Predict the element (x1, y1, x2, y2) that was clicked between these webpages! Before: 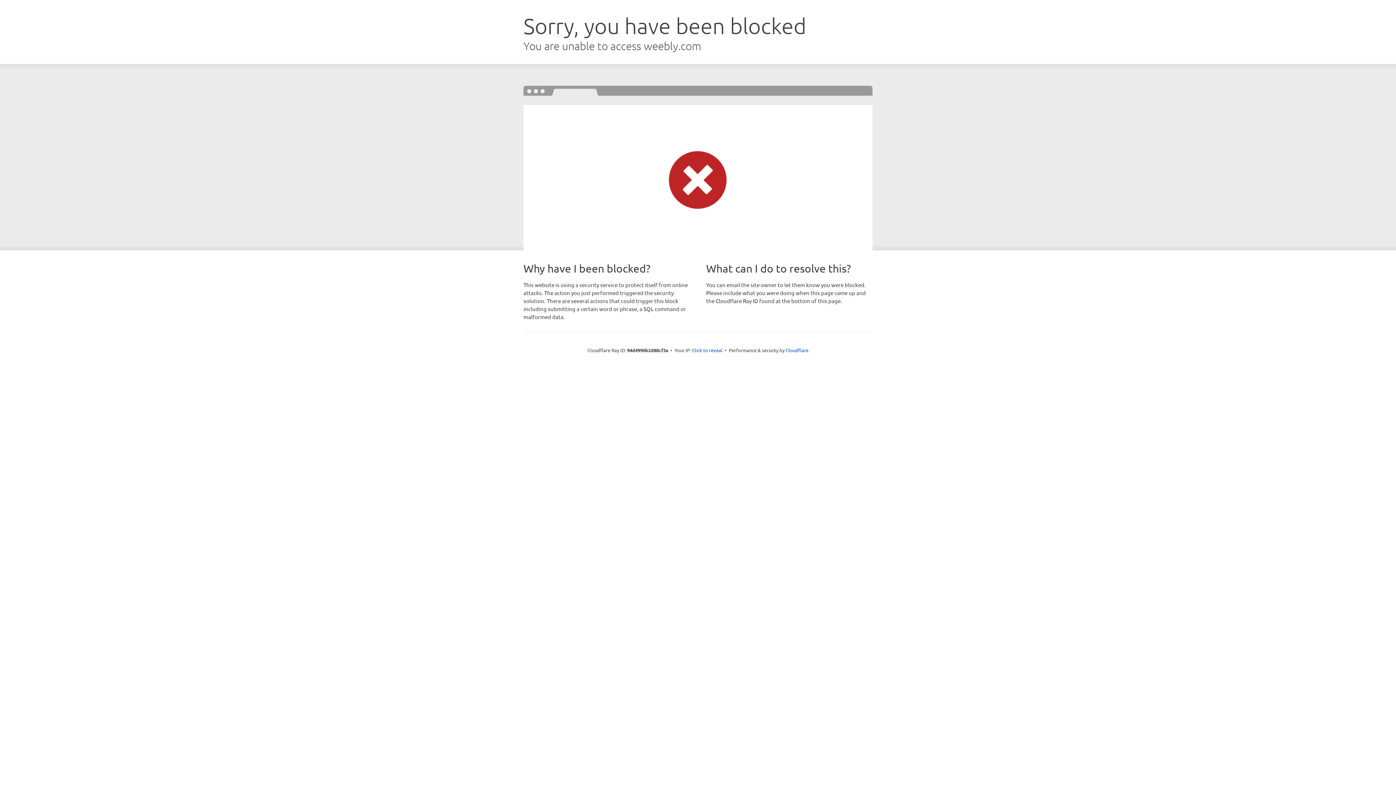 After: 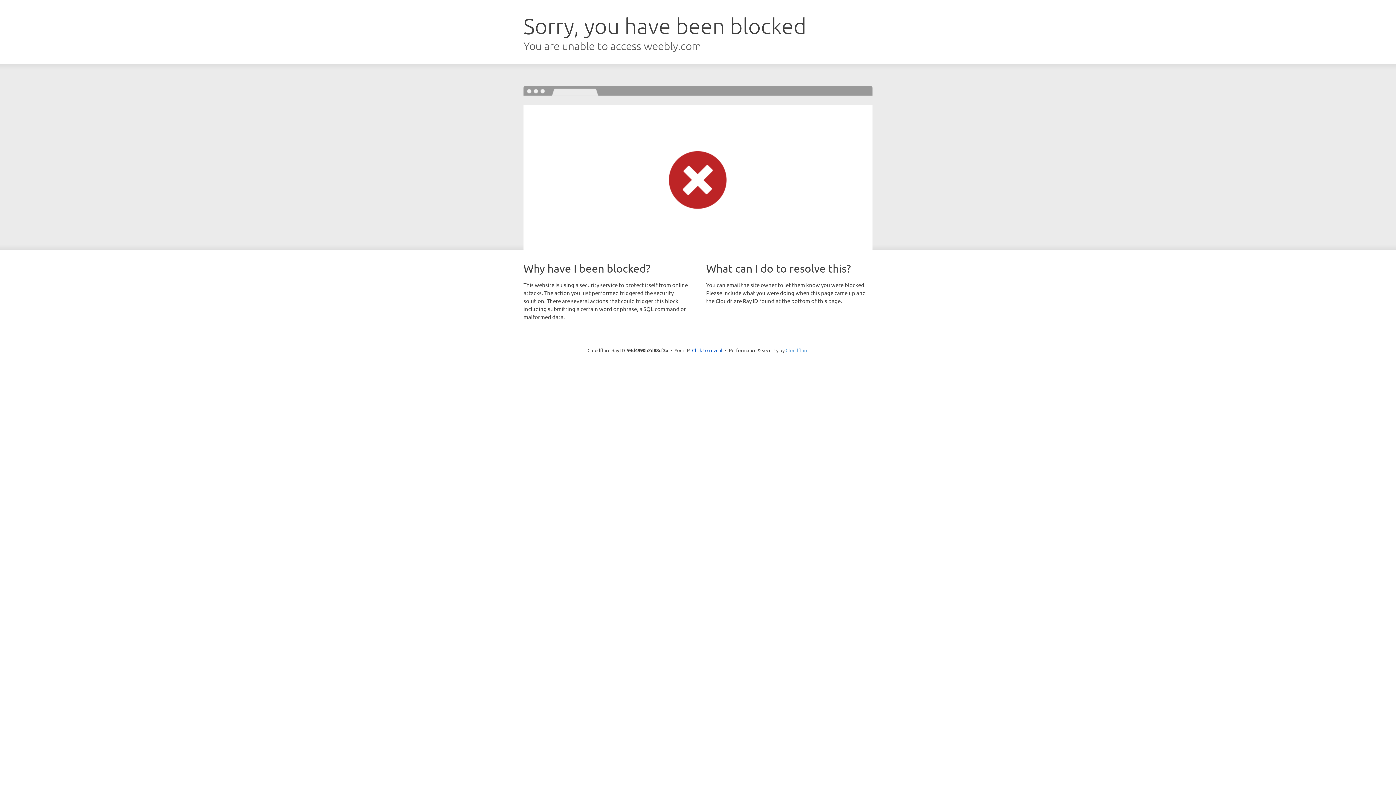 Action: bbox: (785, 347, 808, 353) label: Cloudflare